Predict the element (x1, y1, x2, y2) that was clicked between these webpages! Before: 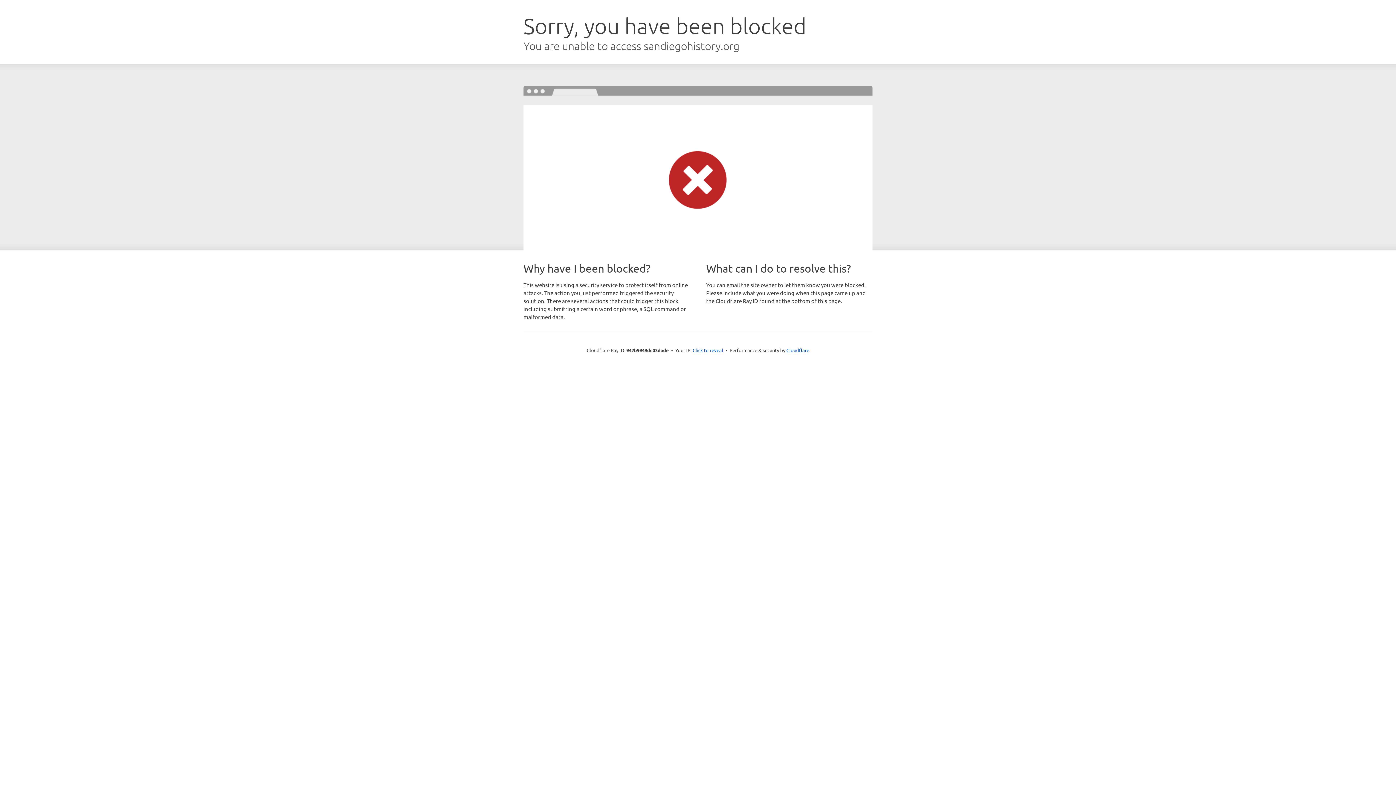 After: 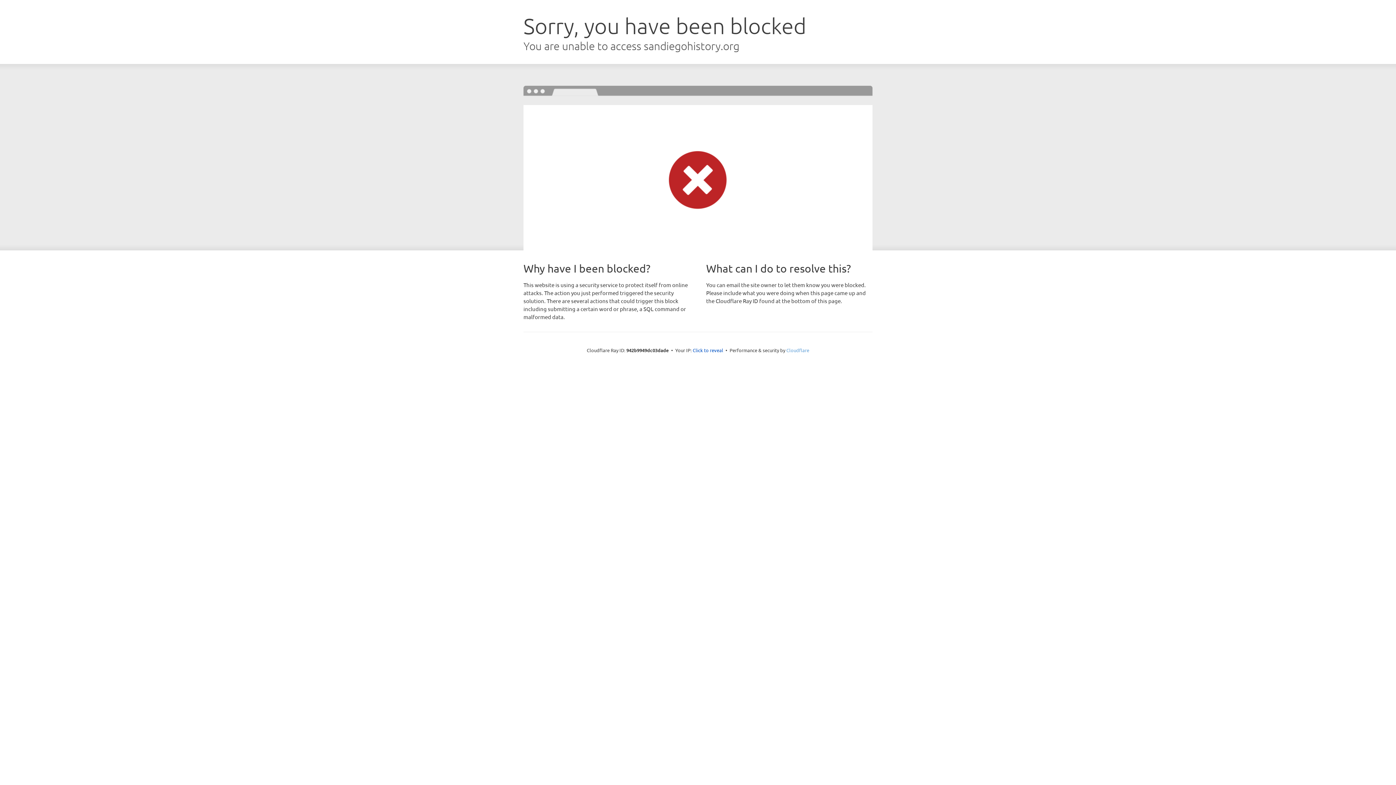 Action: label: Cloudflare bbox: (786, 347, 809, 353)